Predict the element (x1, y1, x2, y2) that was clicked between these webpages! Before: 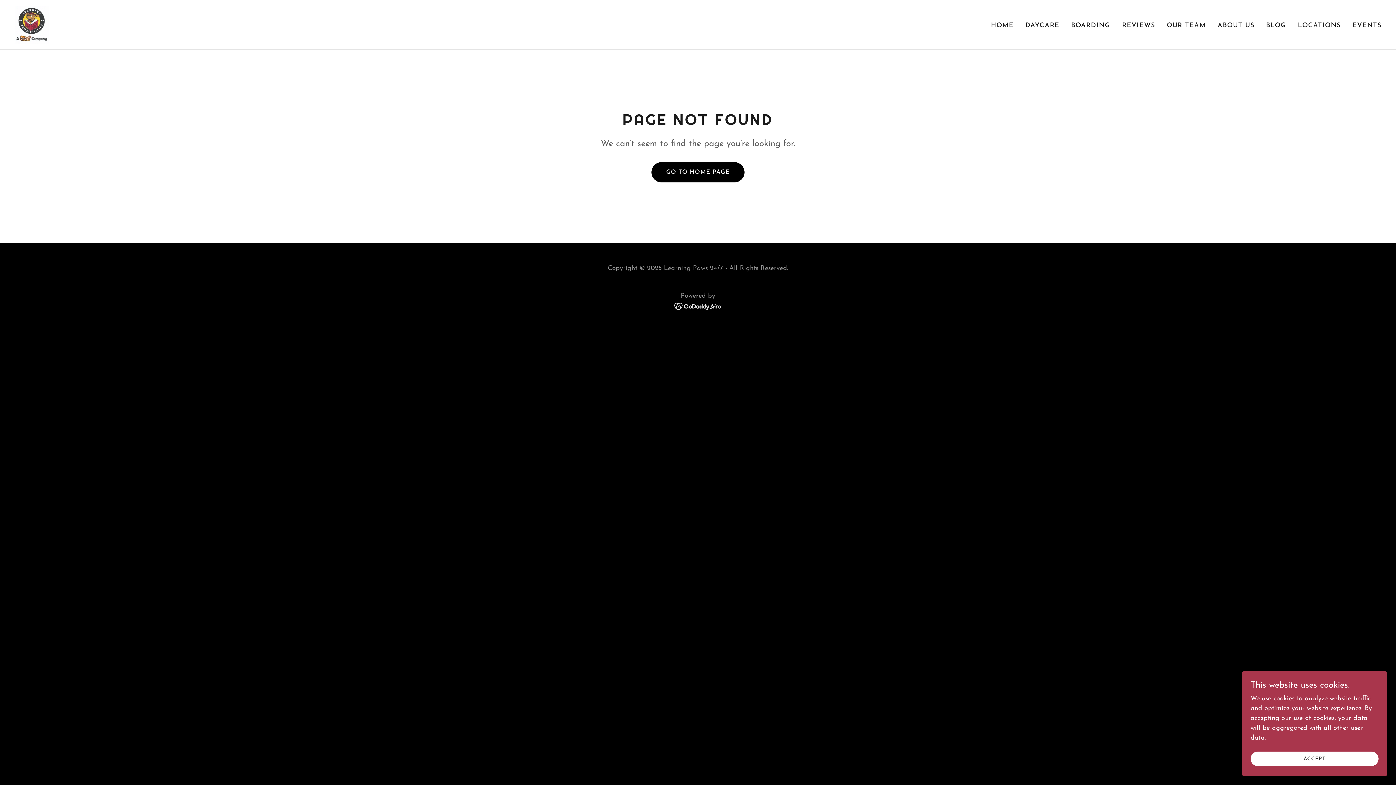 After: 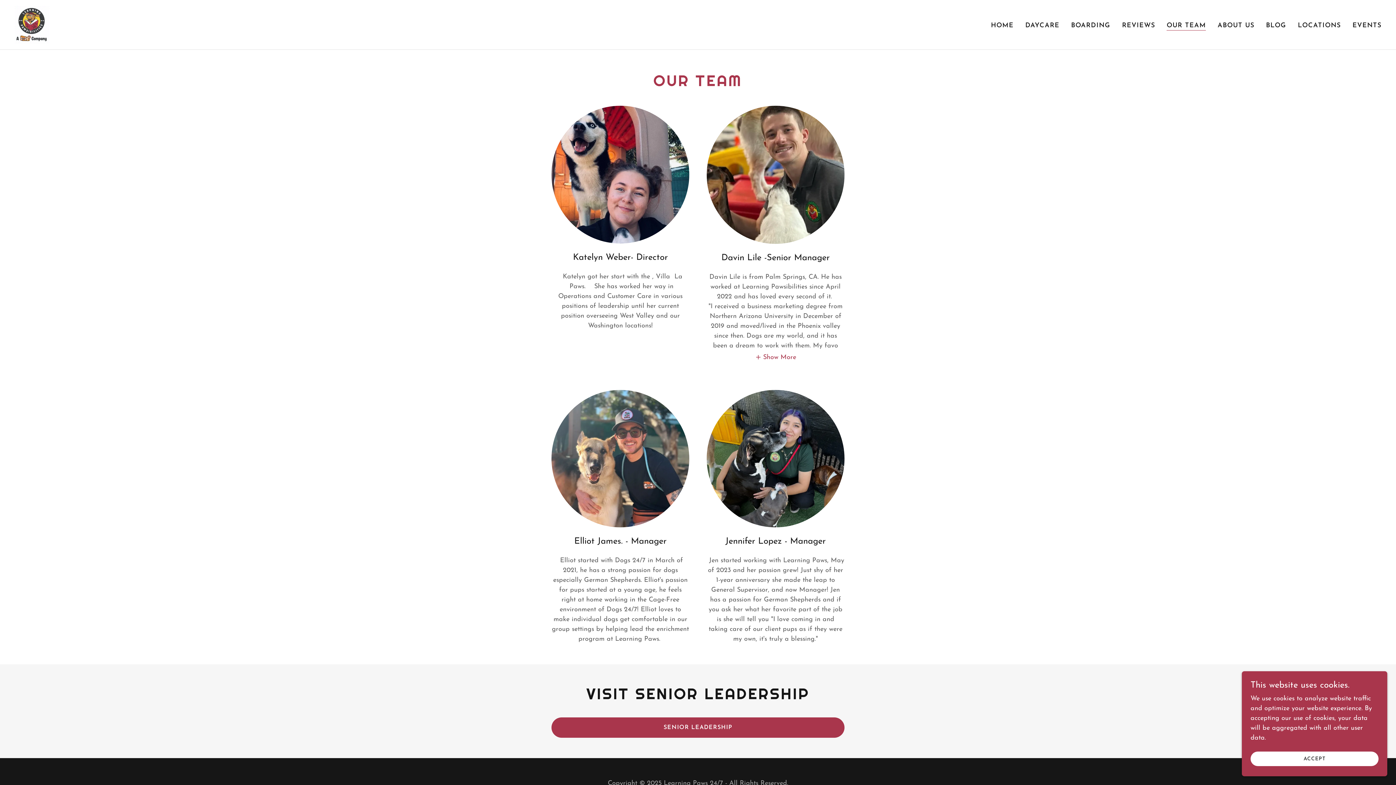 Action: bbox: (1164, 19, 1208, 32) label: OUR TEAM